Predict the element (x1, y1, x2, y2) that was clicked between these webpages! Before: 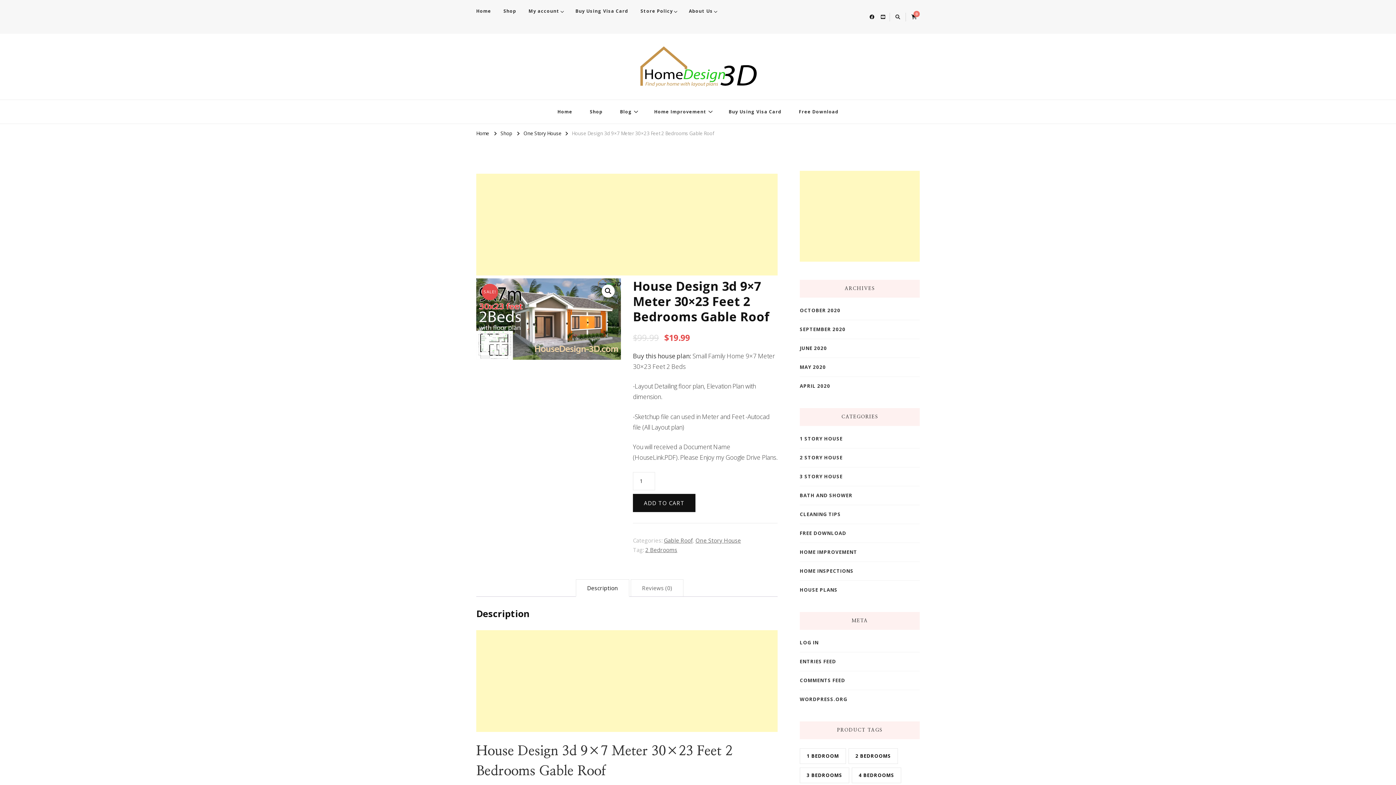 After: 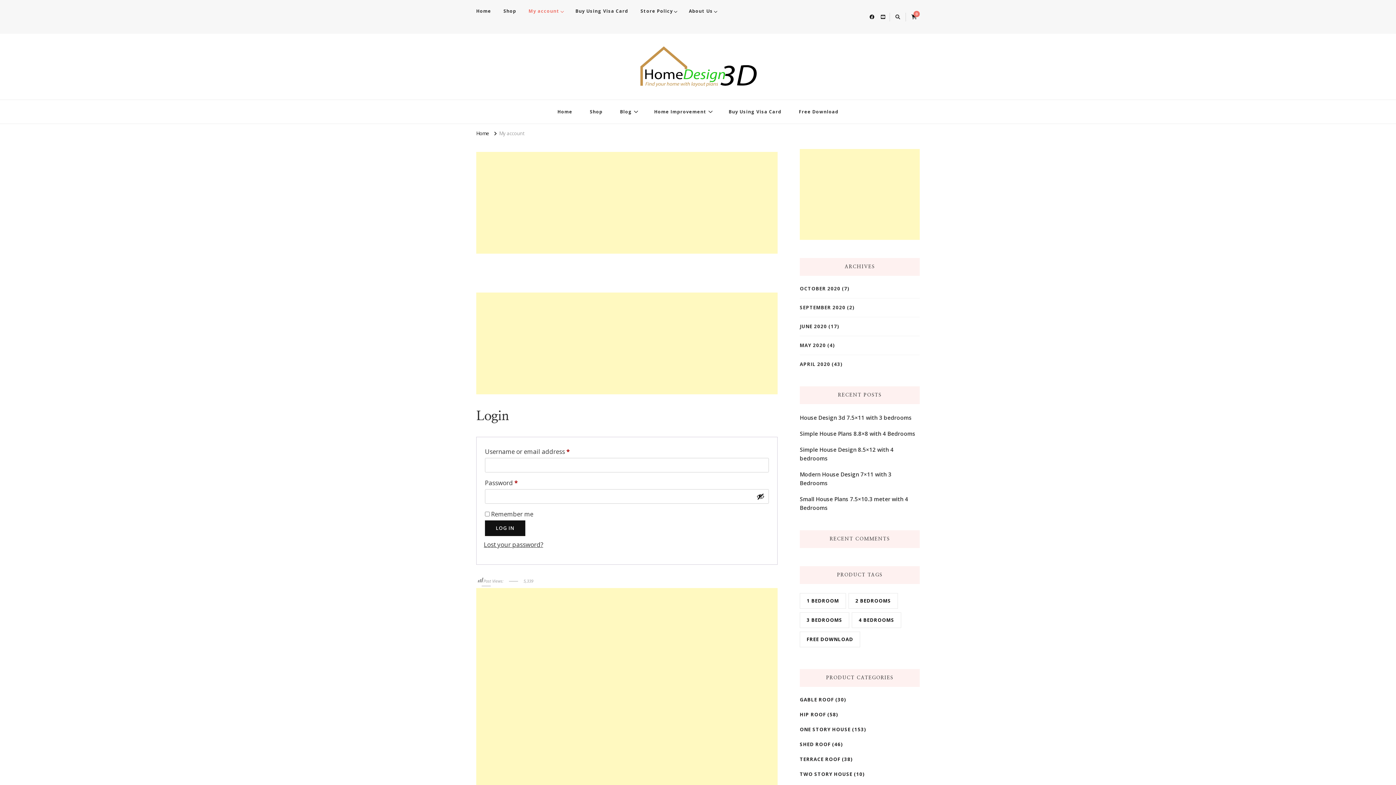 Action: label: My account bbox: (523, 5, 568, 16)